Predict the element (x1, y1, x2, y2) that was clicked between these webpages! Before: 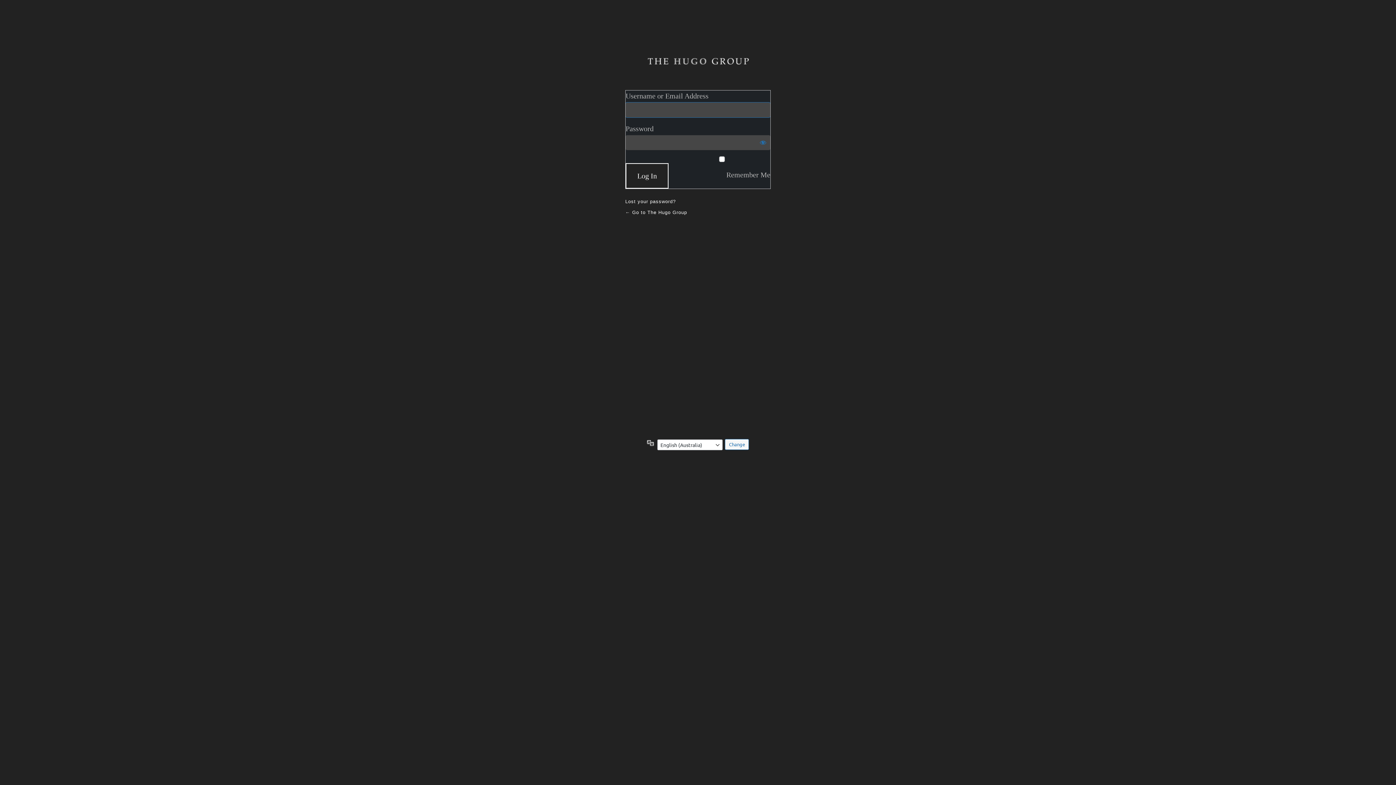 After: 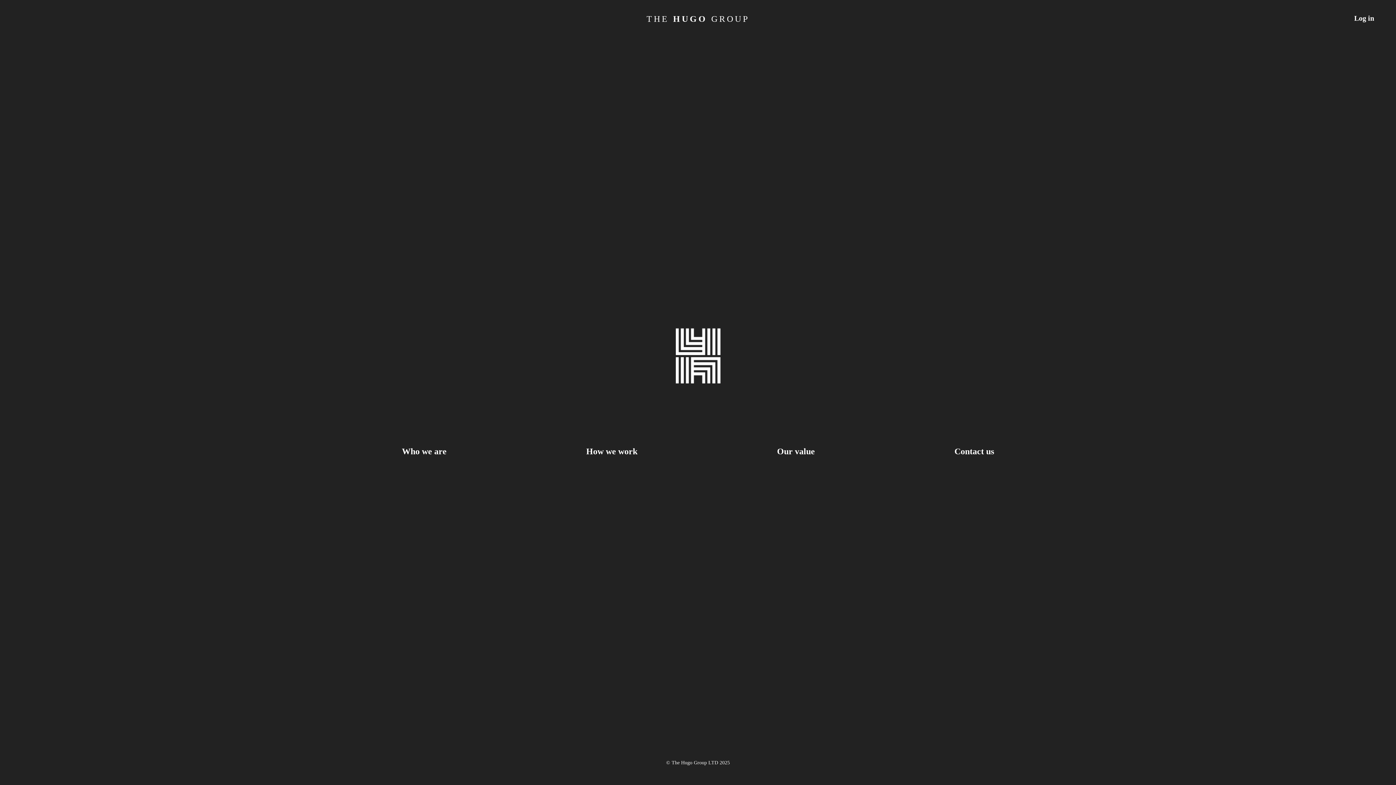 Action: bbox: (625, 209, 687, 215) label: ← Go to The Hugo Group